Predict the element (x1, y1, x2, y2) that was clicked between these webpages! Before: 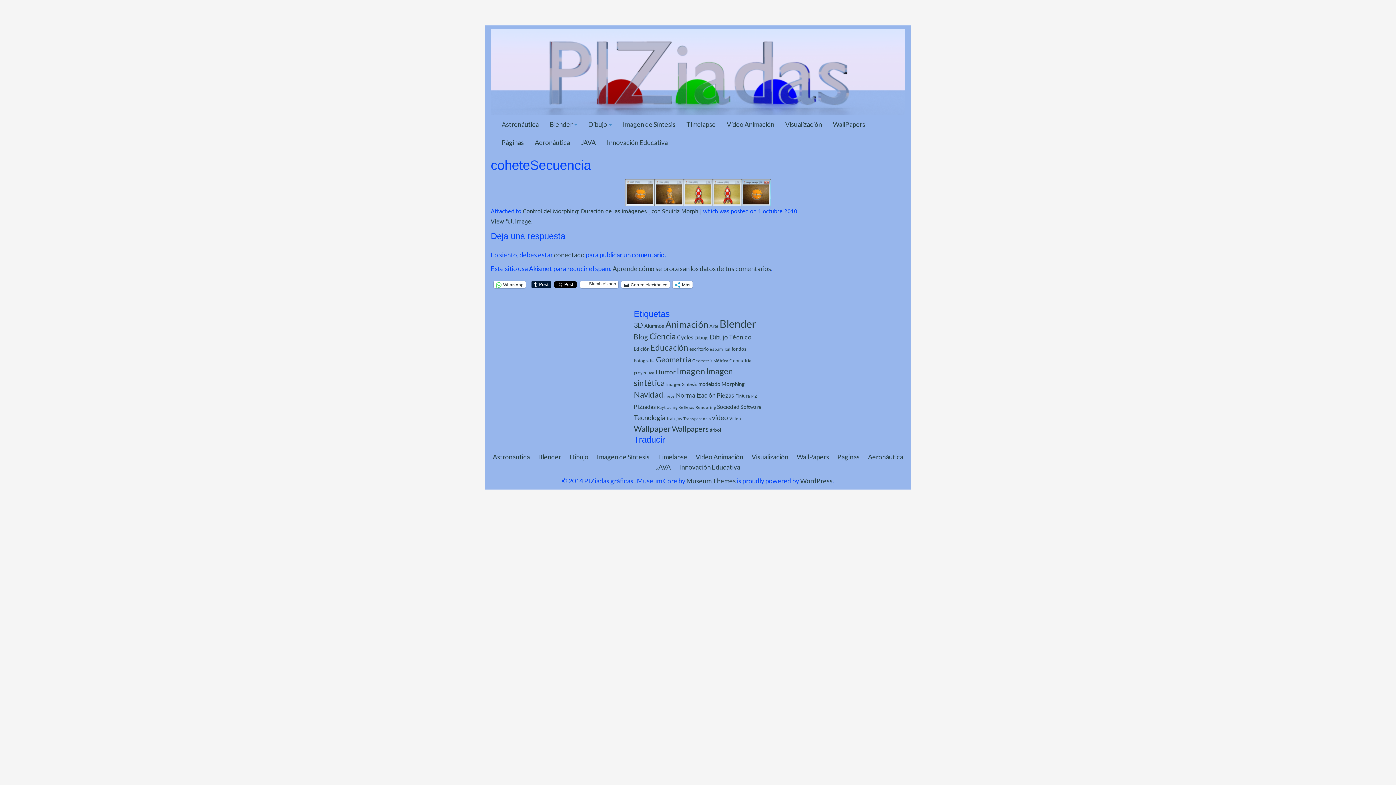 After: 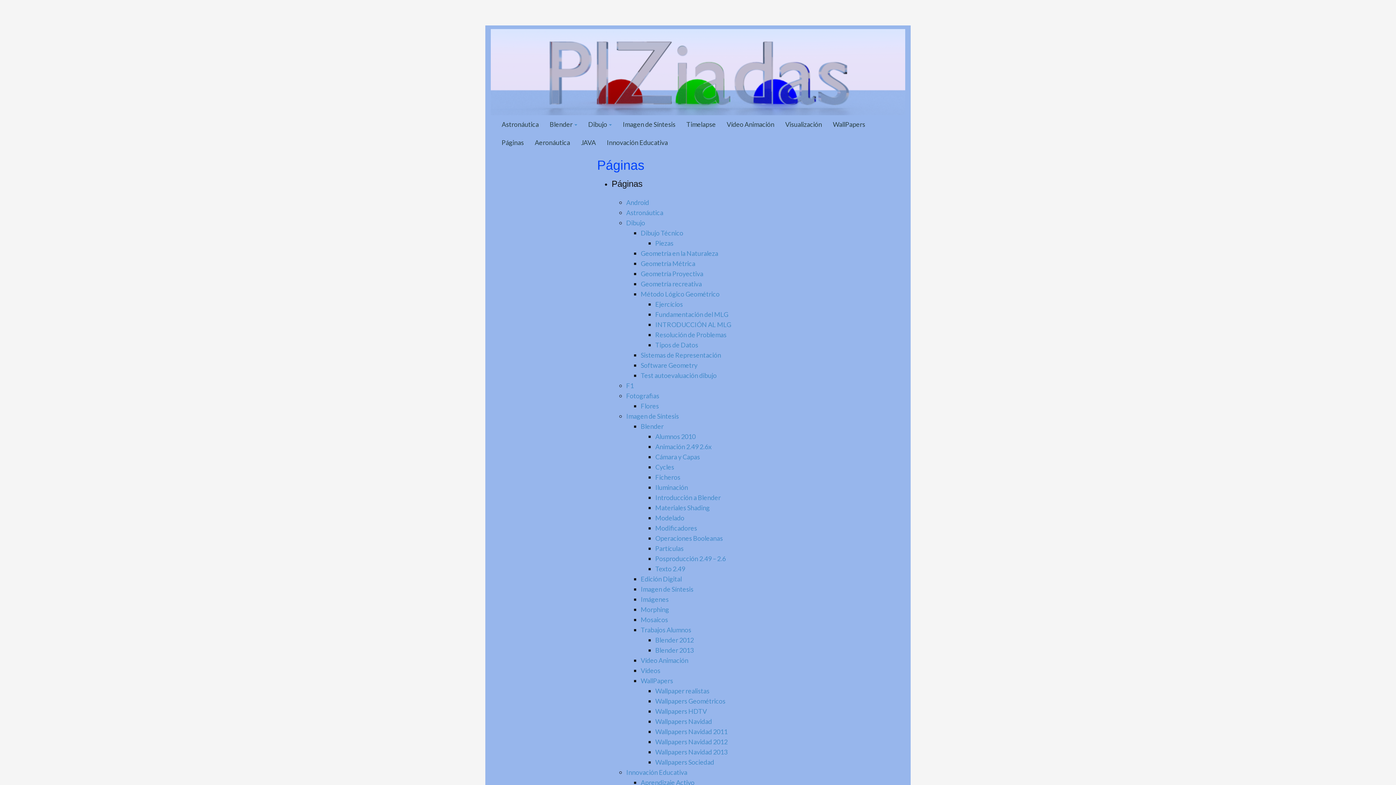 Action: bbox: (496, 133, 529, 151) label: Páginas